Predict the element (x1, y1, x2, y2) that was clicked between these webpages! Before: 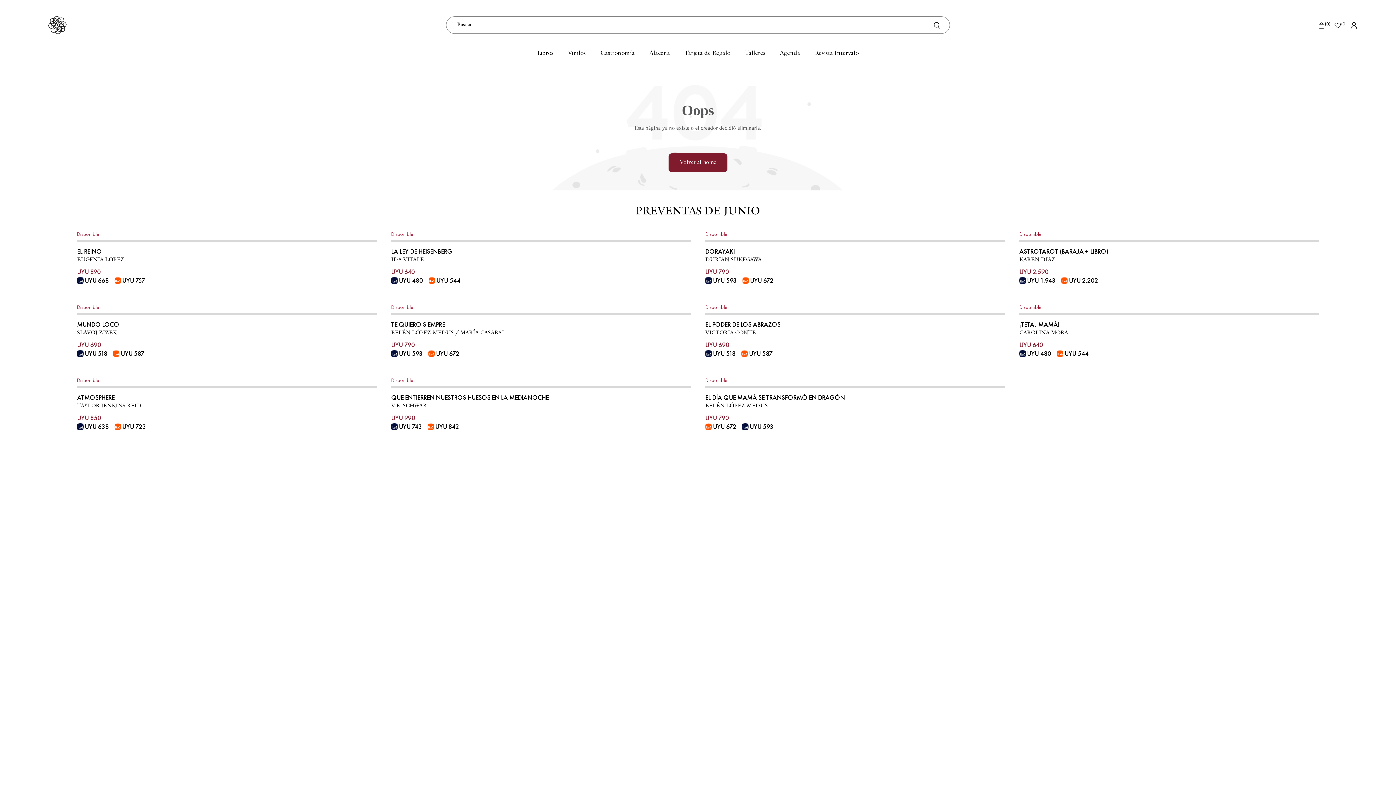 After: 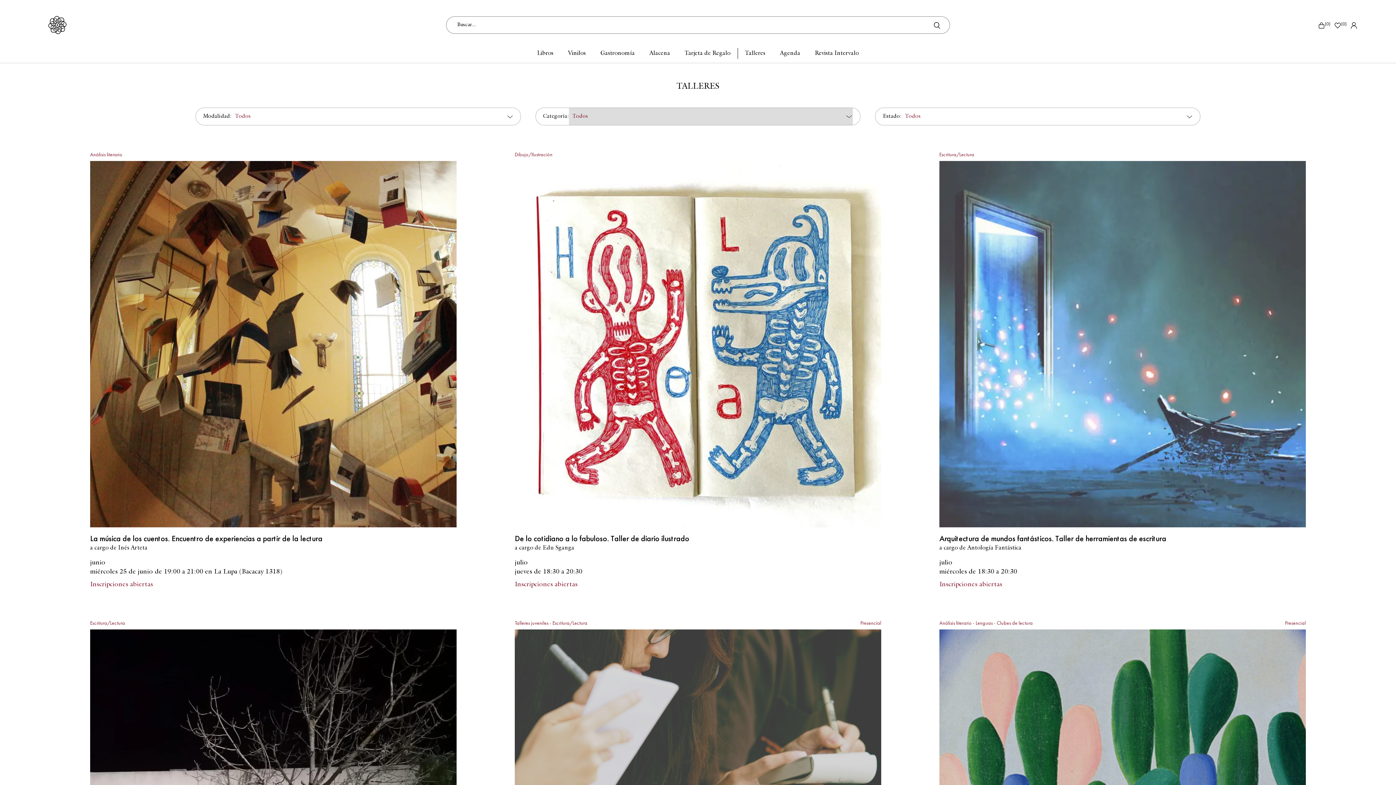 Action: label: Talleres bbox: (745, 50, 765, 56)